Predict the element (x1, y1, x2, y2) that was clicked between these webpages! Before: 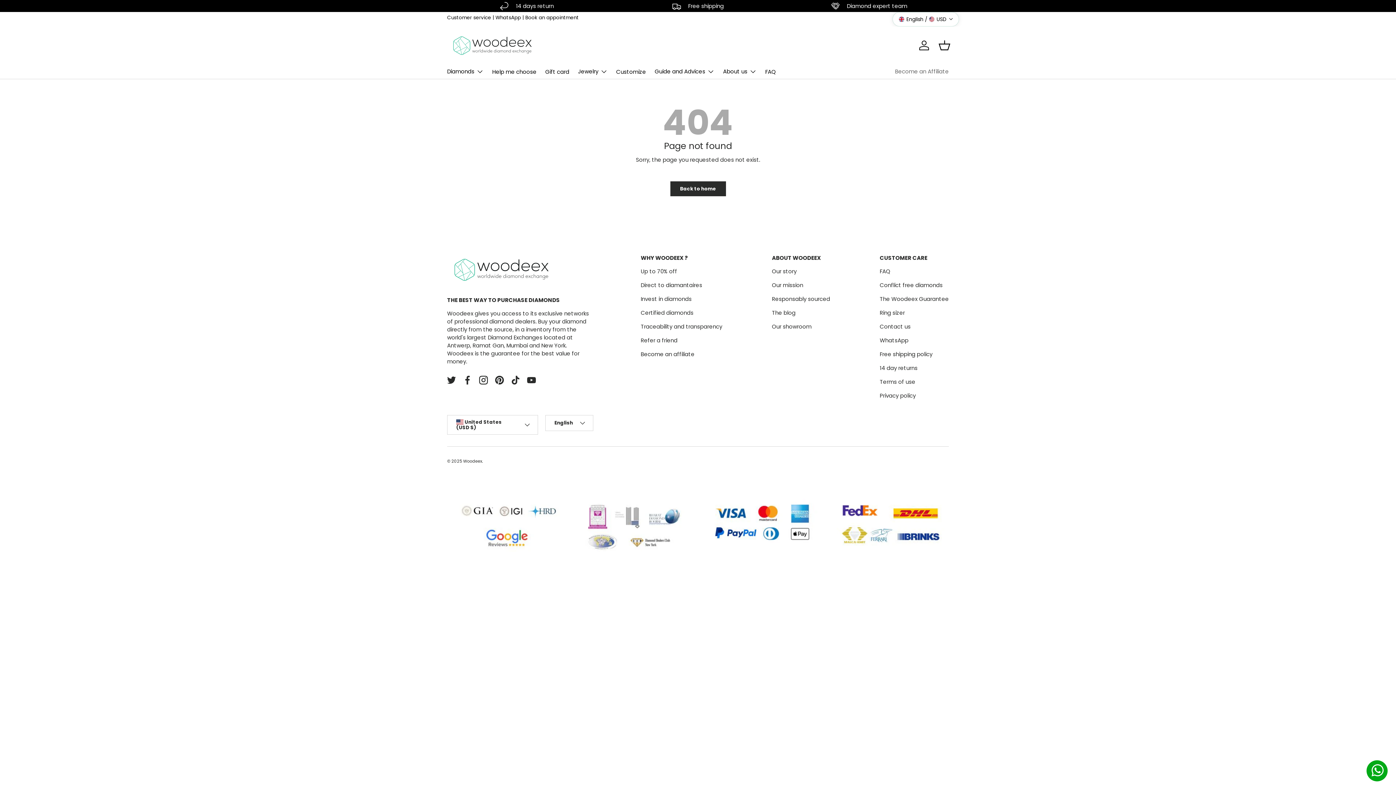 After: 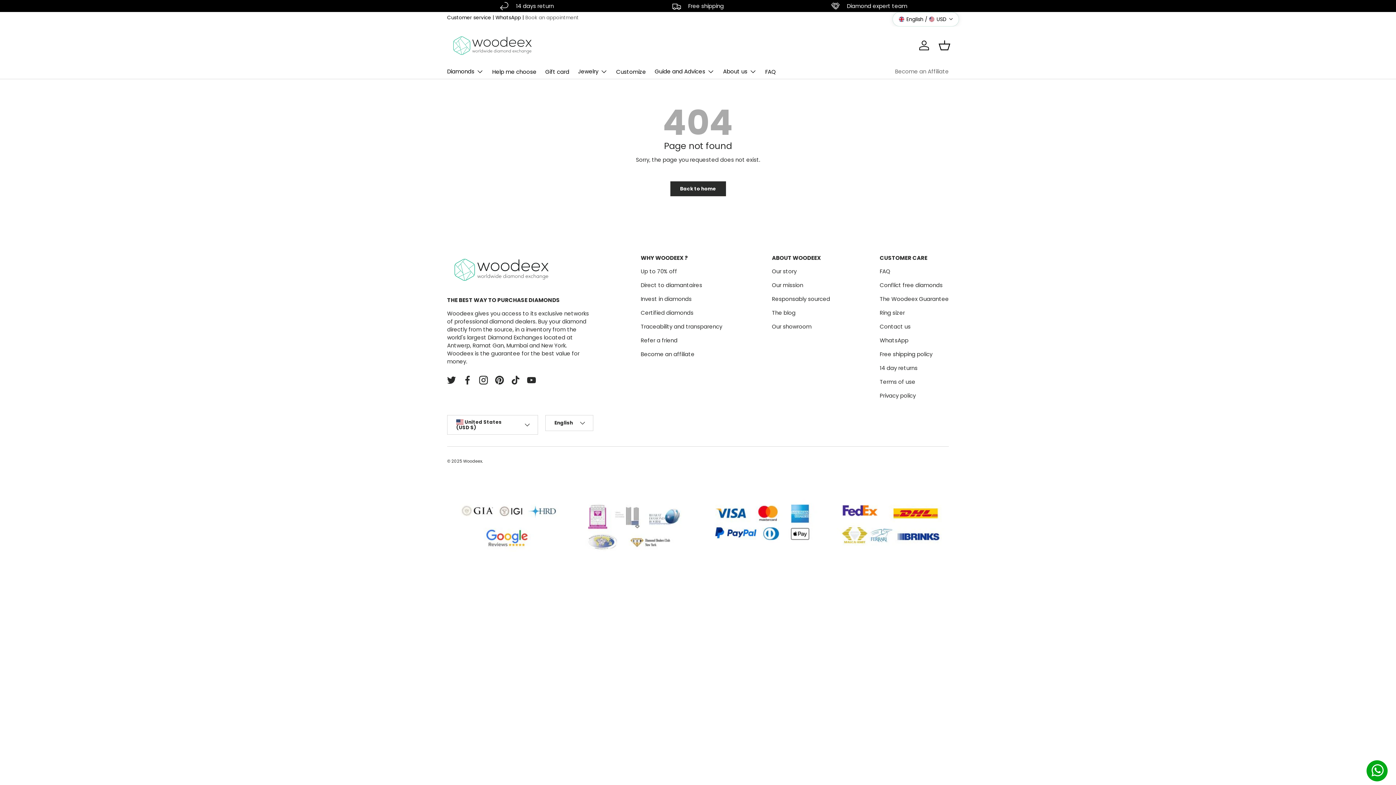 Action: bbox: (525, 14, 578, 21) label: Book an appointment